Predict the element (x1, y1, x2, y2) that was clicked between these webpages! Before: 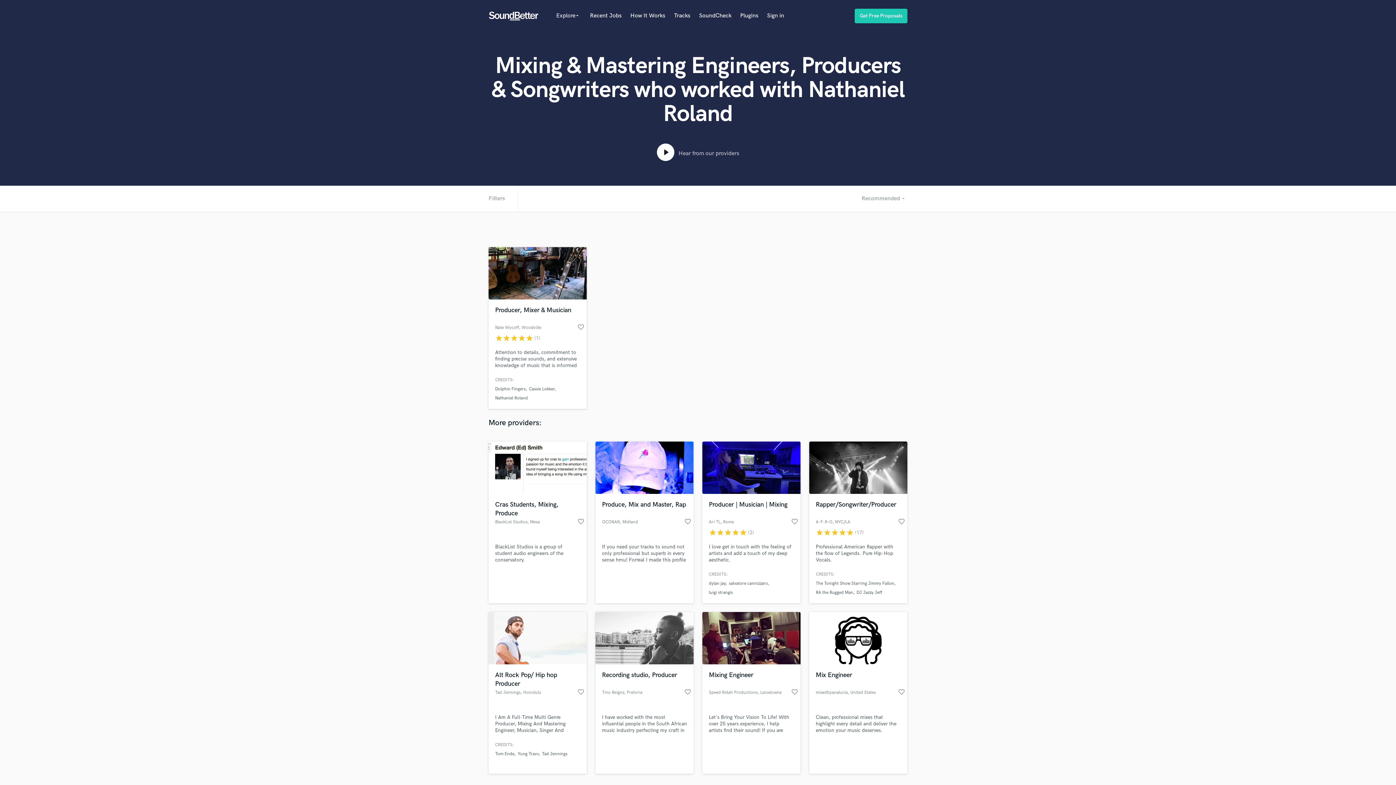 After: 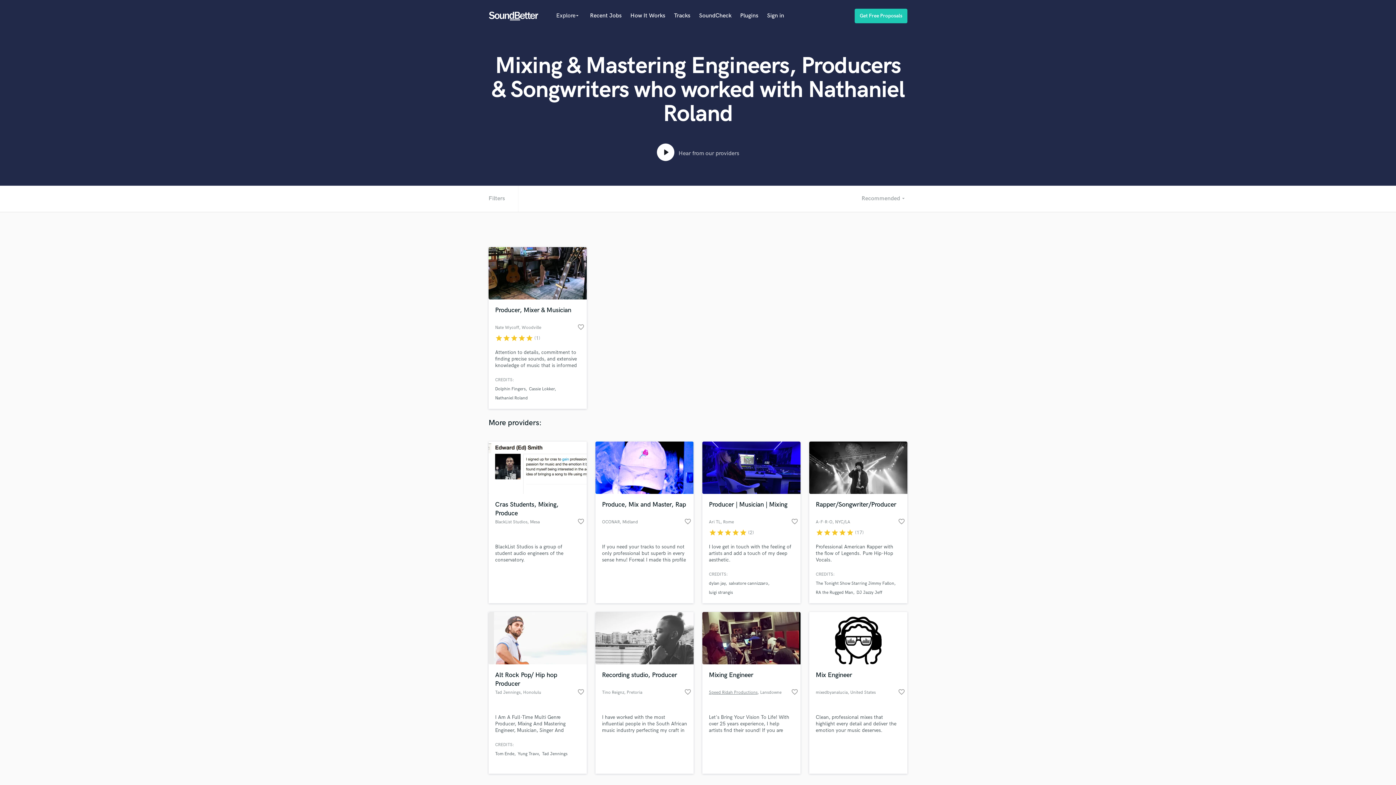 Action: label: Speed Ridah Productions bbox: (709, 689, 757, 696)